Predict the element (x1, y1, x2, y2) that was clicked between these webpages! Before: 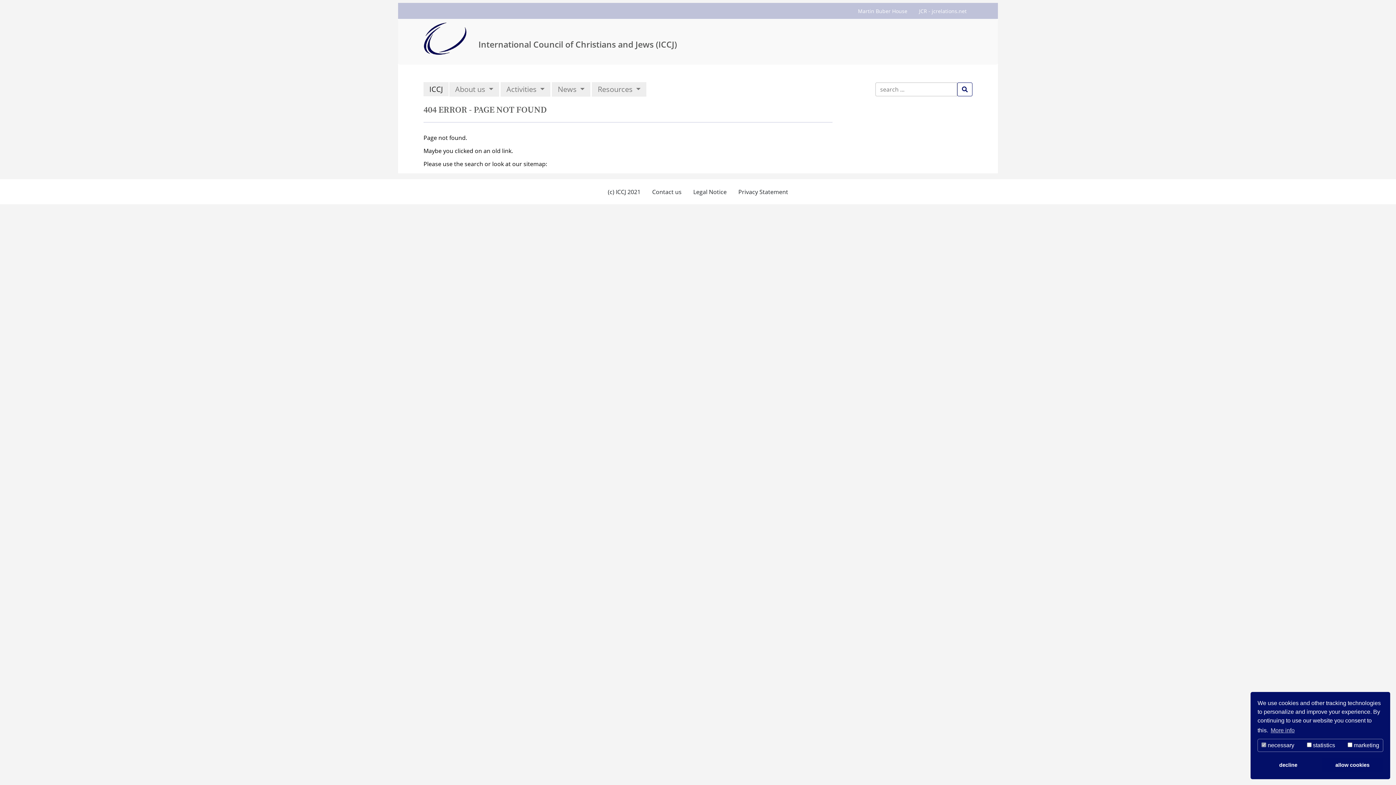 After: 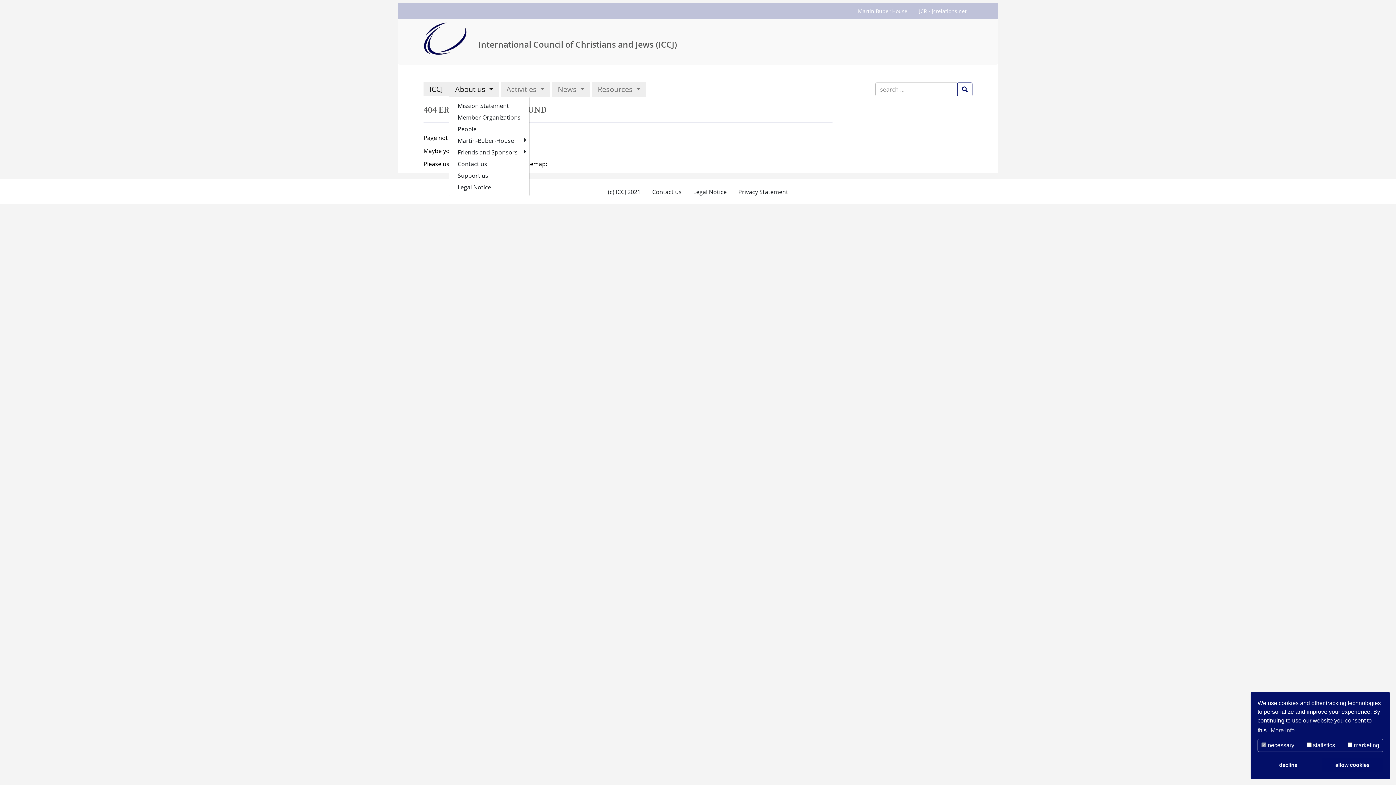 Action: label: About us  bbox: (449, 82, 499, 96)